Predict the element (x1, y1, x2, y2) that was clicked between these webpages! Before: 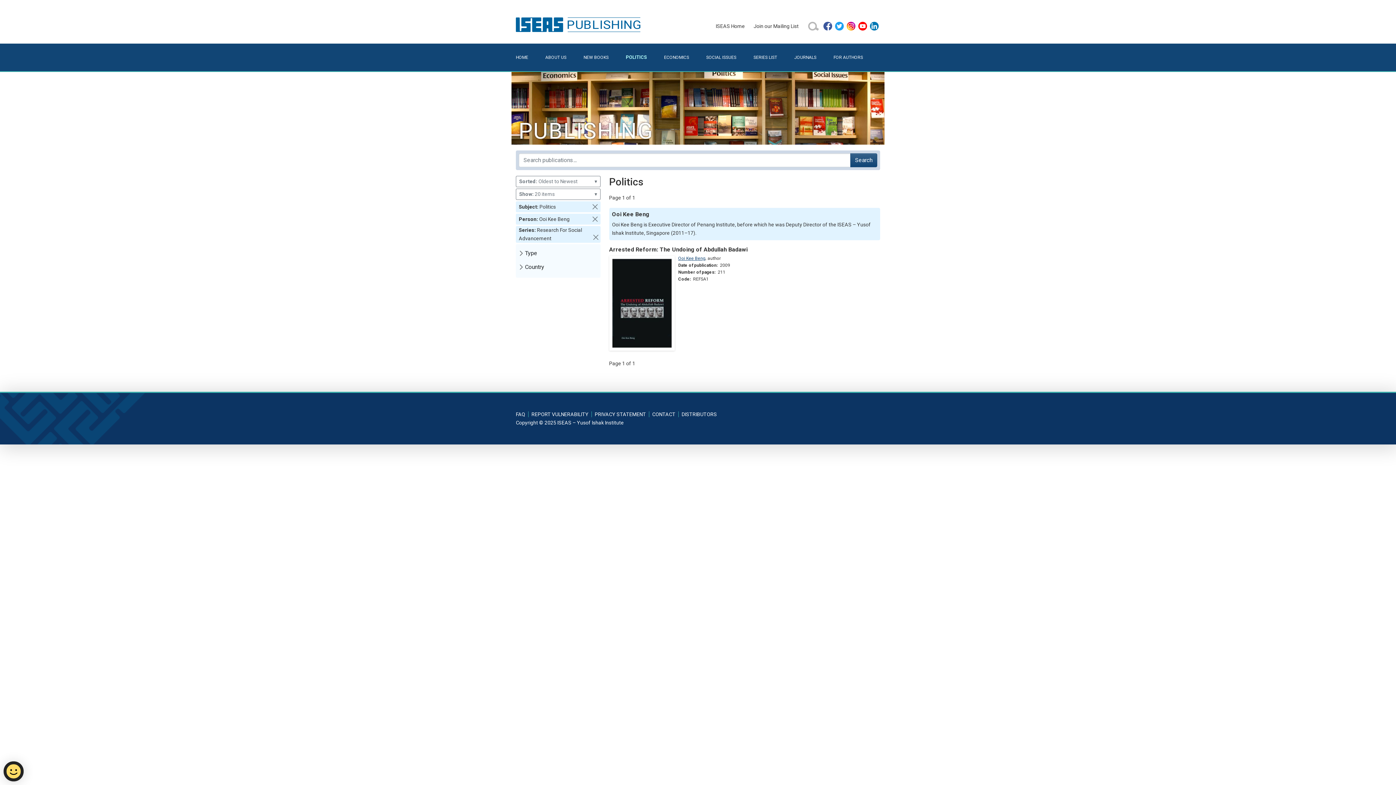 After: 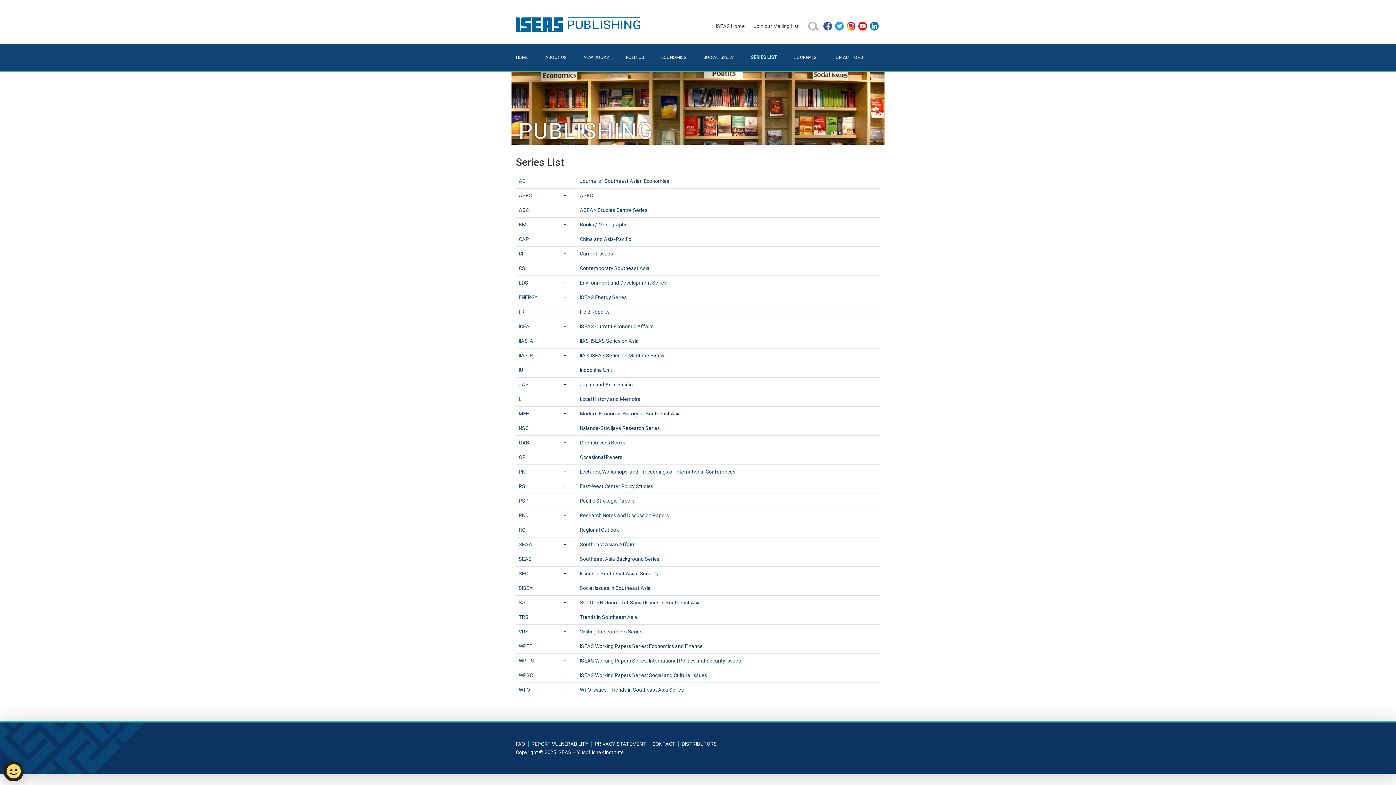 Action: label: SERIES LIST bbox: (753, 49, 794, 65)